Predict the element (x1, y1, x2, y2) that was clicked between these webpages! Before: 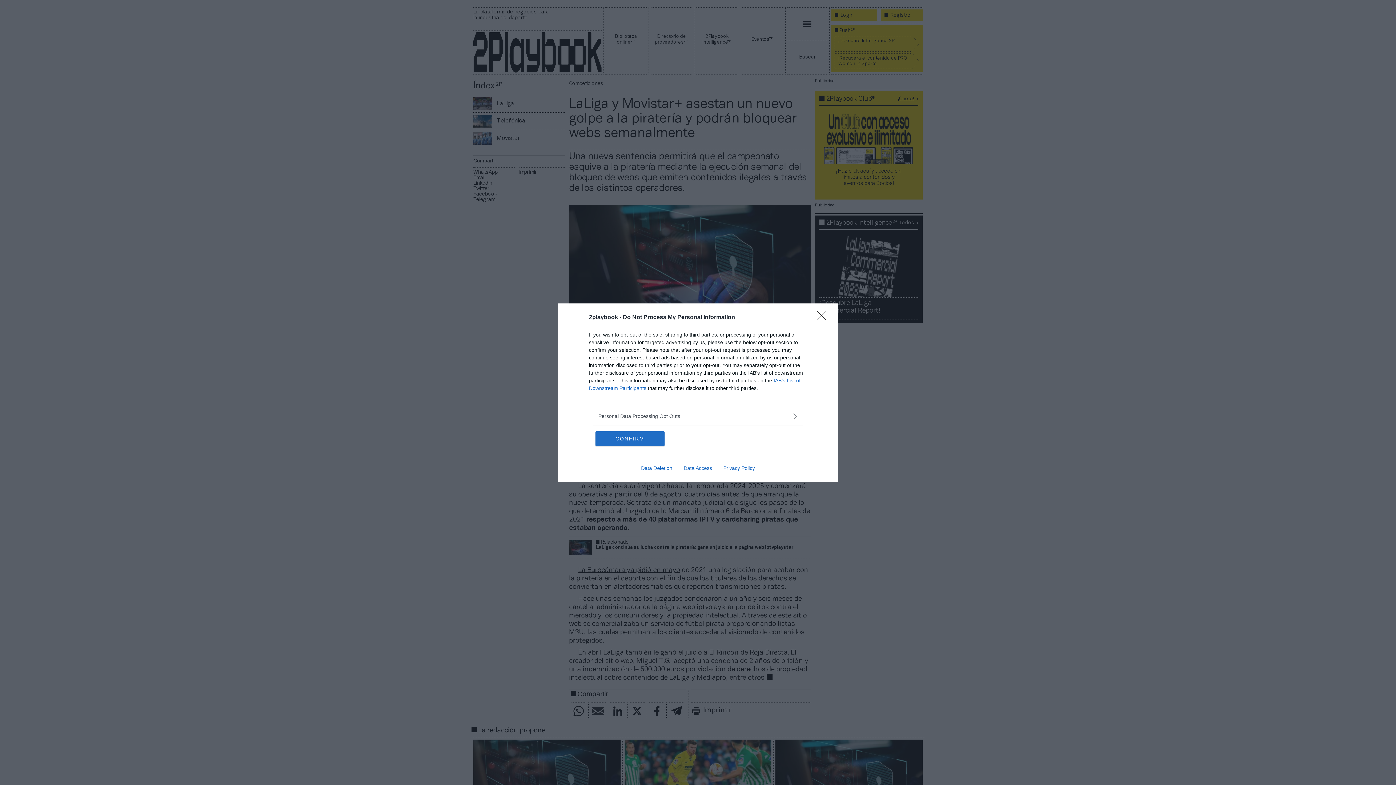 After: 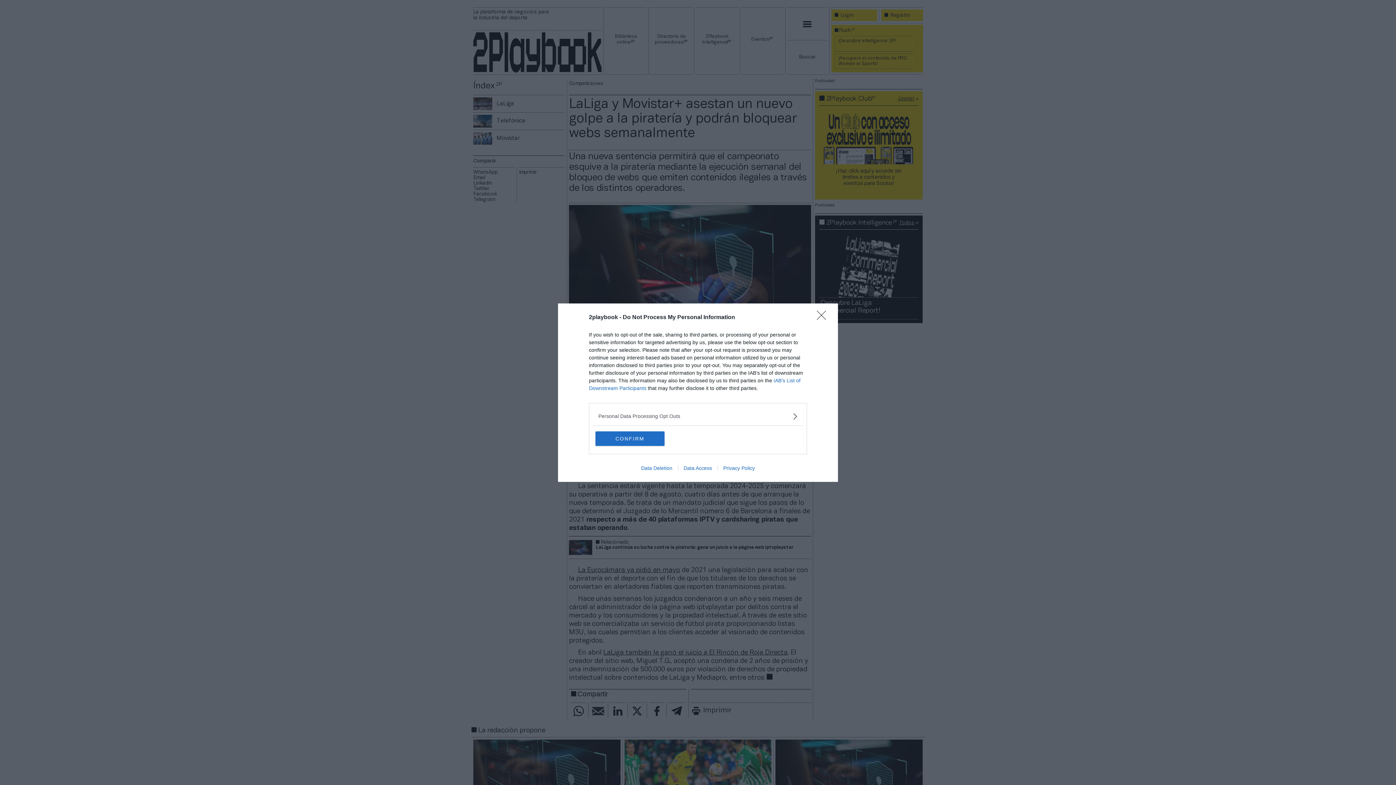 Action: label: Privacy Policy bbox: (717, 465, 760, 471)